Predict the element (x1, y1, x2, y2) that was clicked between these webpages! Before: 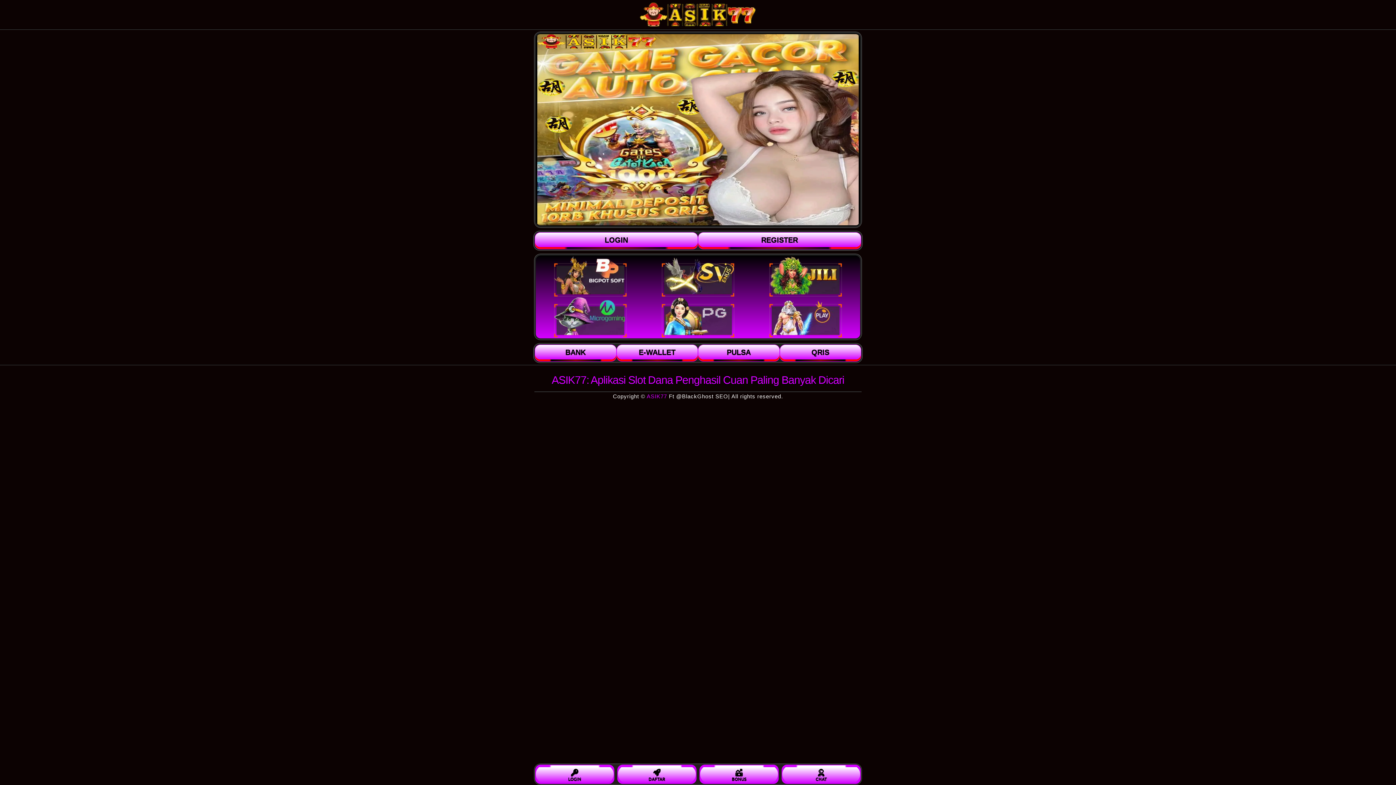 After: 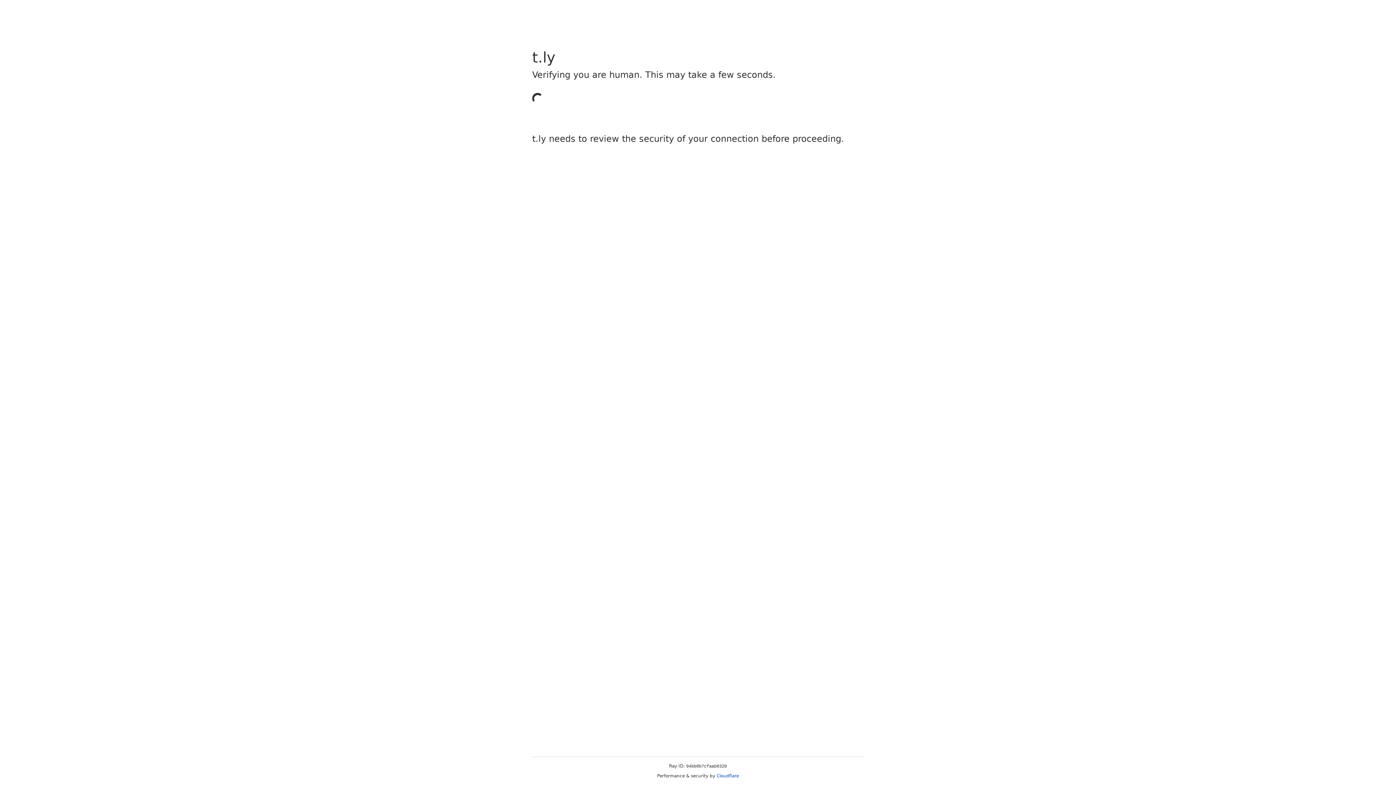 Action: bbox: (700, 765, 778, 784) label: BONUS